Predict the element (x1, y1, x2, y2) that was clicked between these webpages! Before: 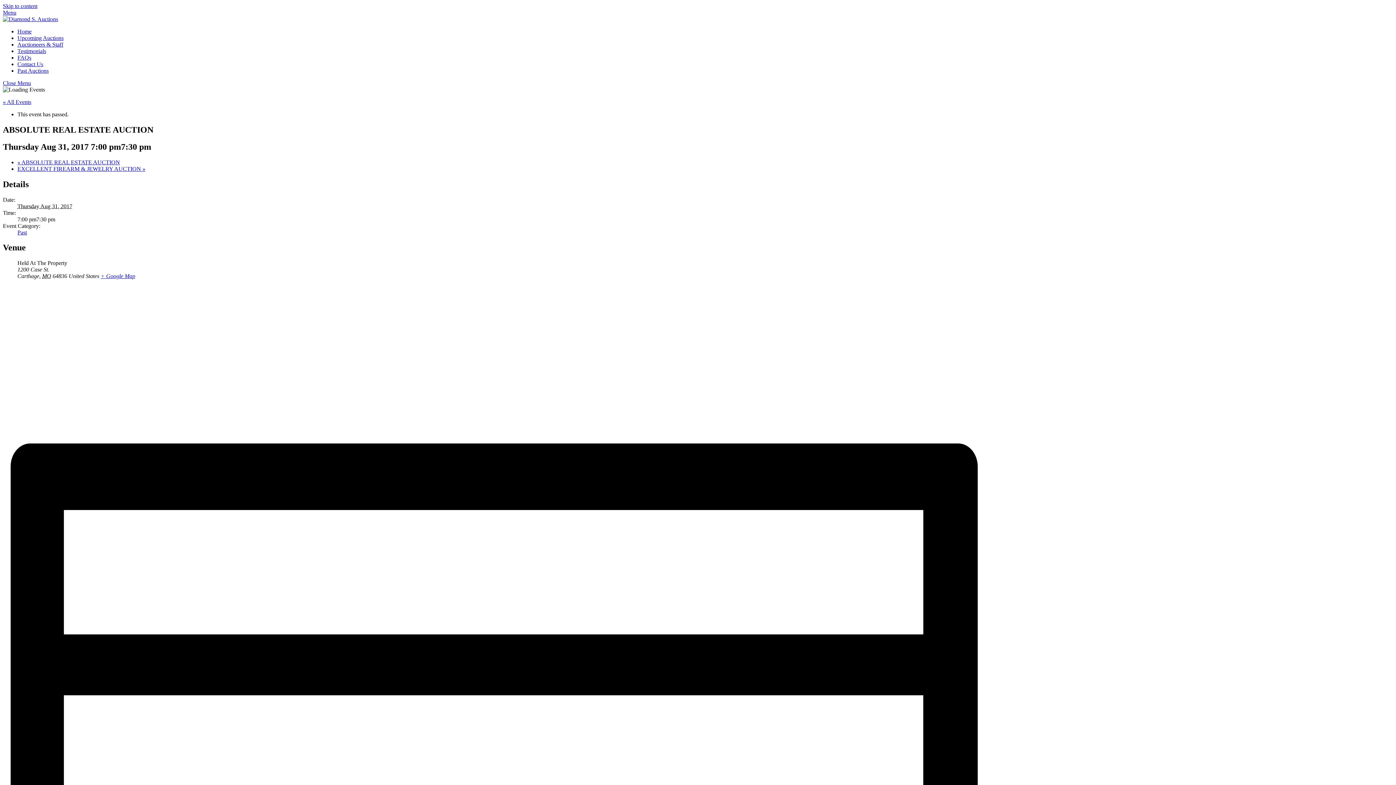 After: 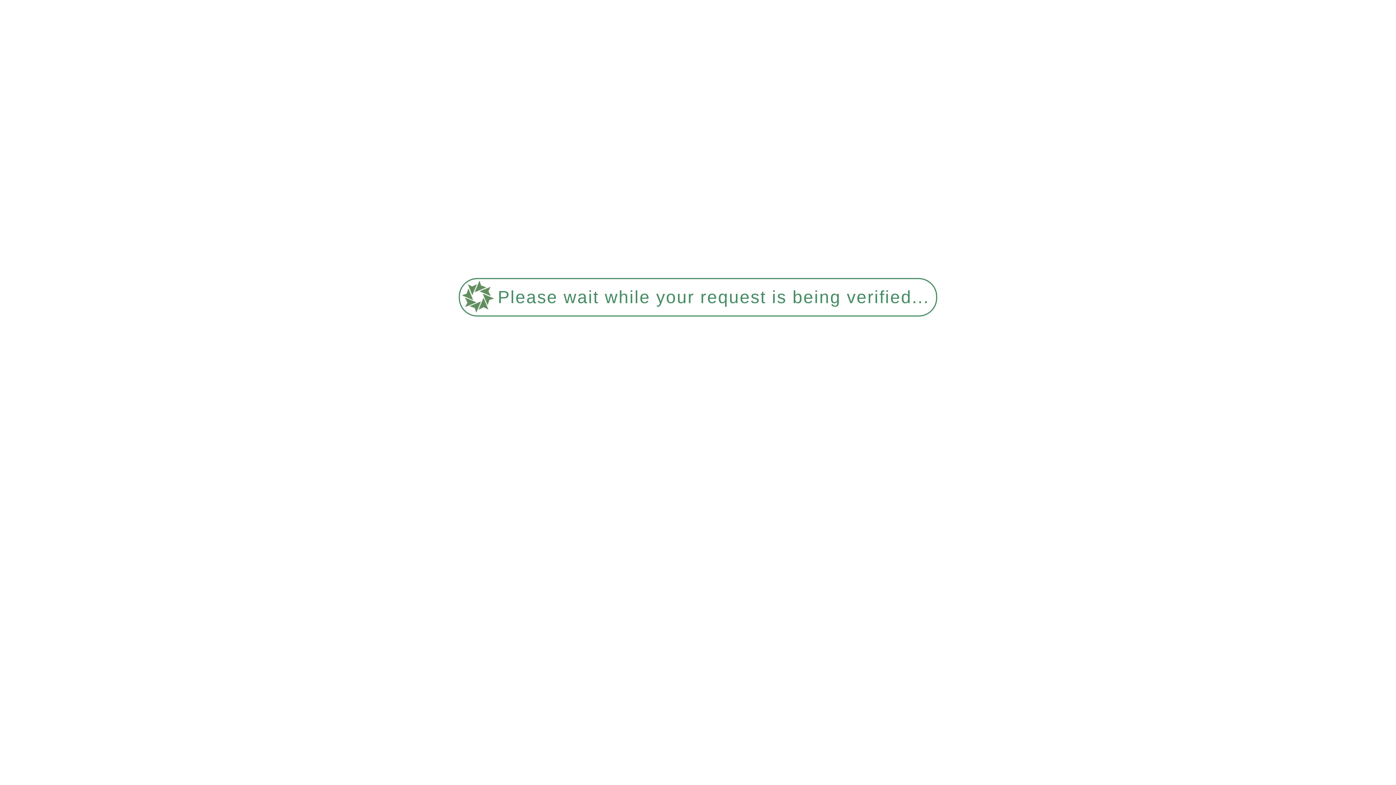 Action: label: Testimonials bbox: (17, 48, 46, 54)